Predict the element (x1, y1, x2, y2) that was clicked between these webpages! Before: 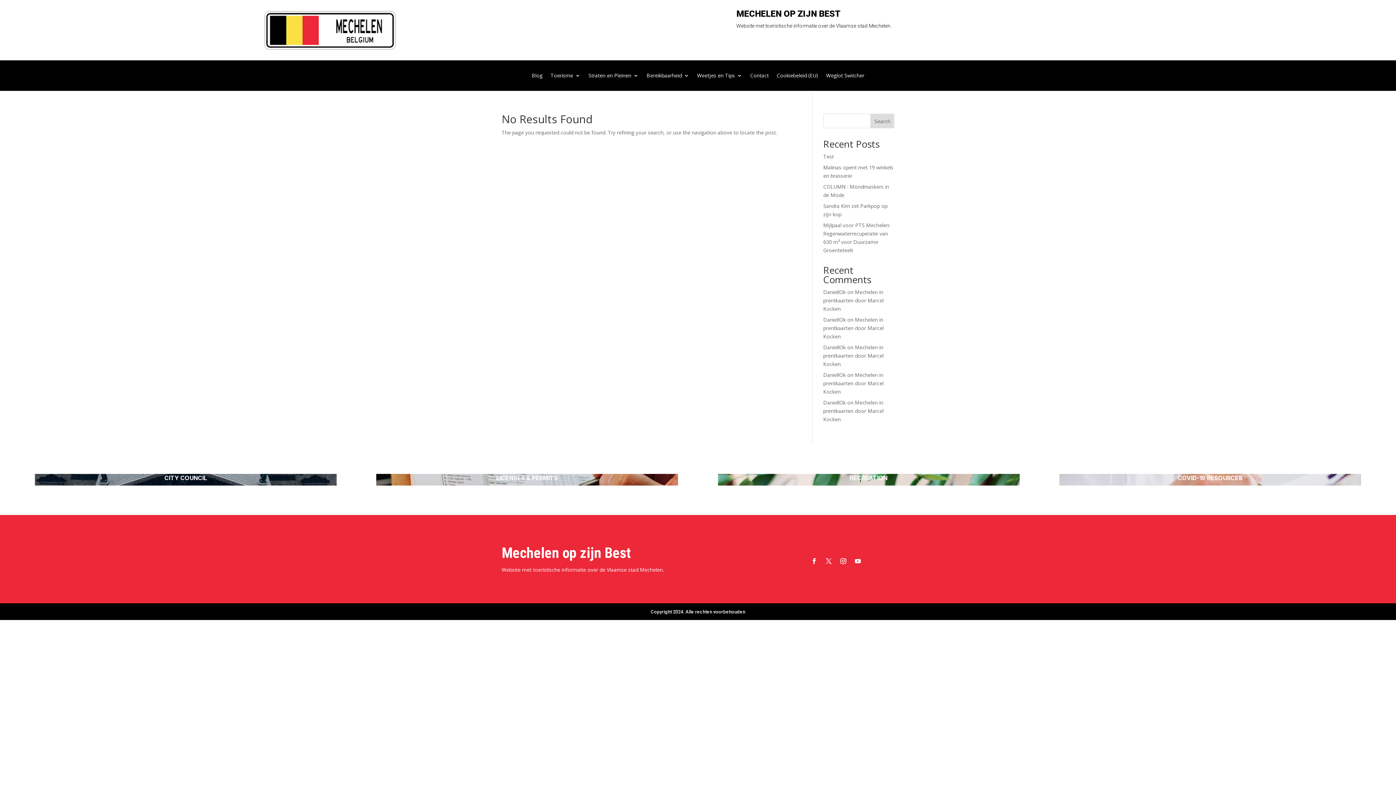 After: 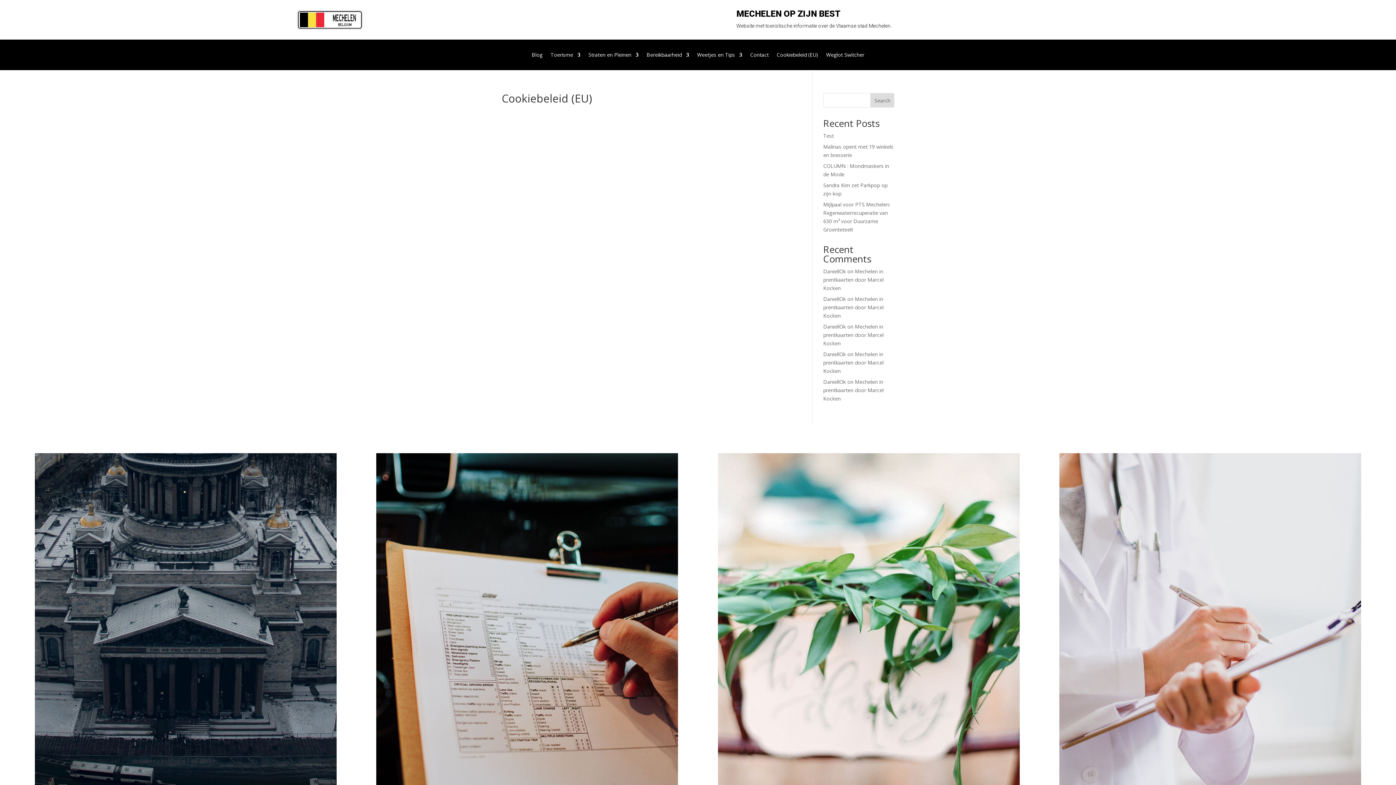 Action: label: Cookiebeleid (EU) bbox: (776, 73, 818, 81)